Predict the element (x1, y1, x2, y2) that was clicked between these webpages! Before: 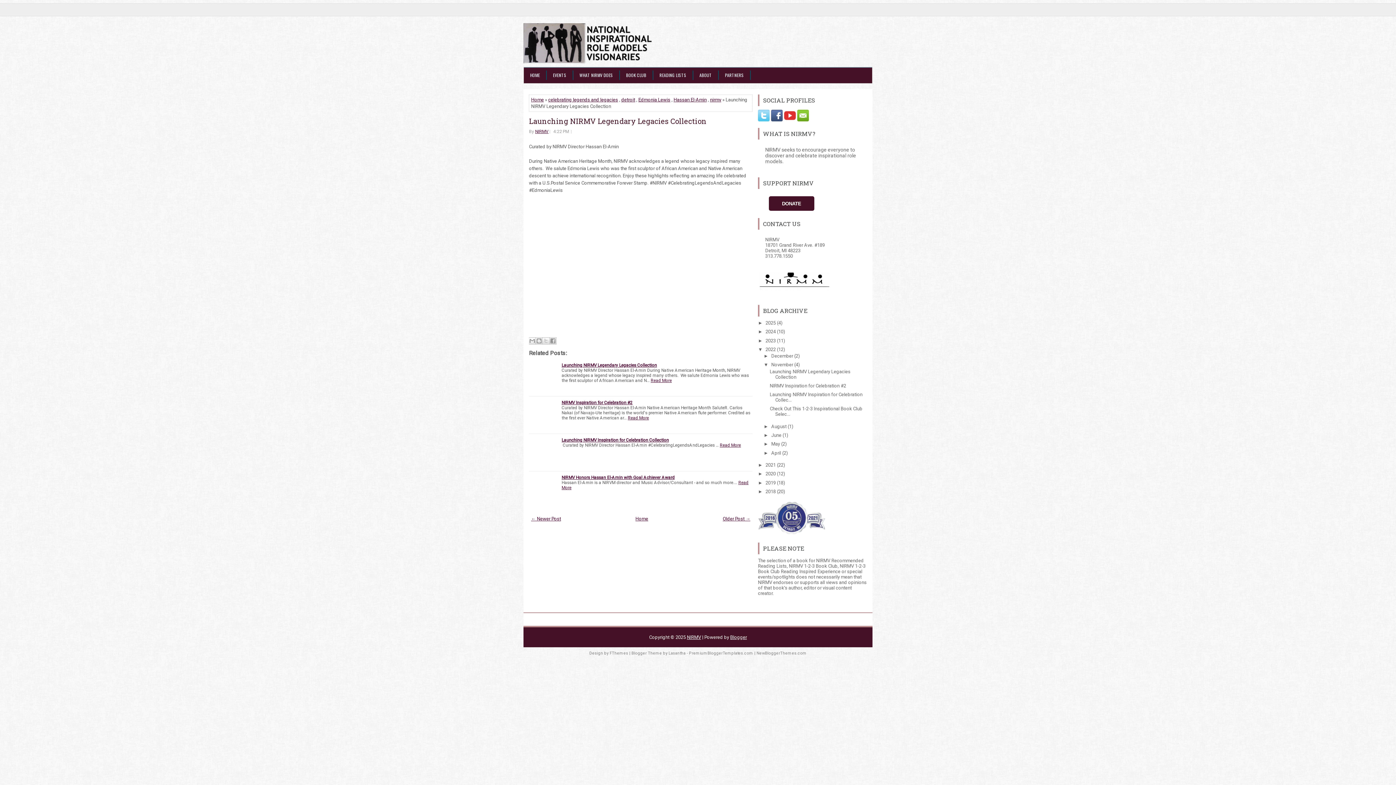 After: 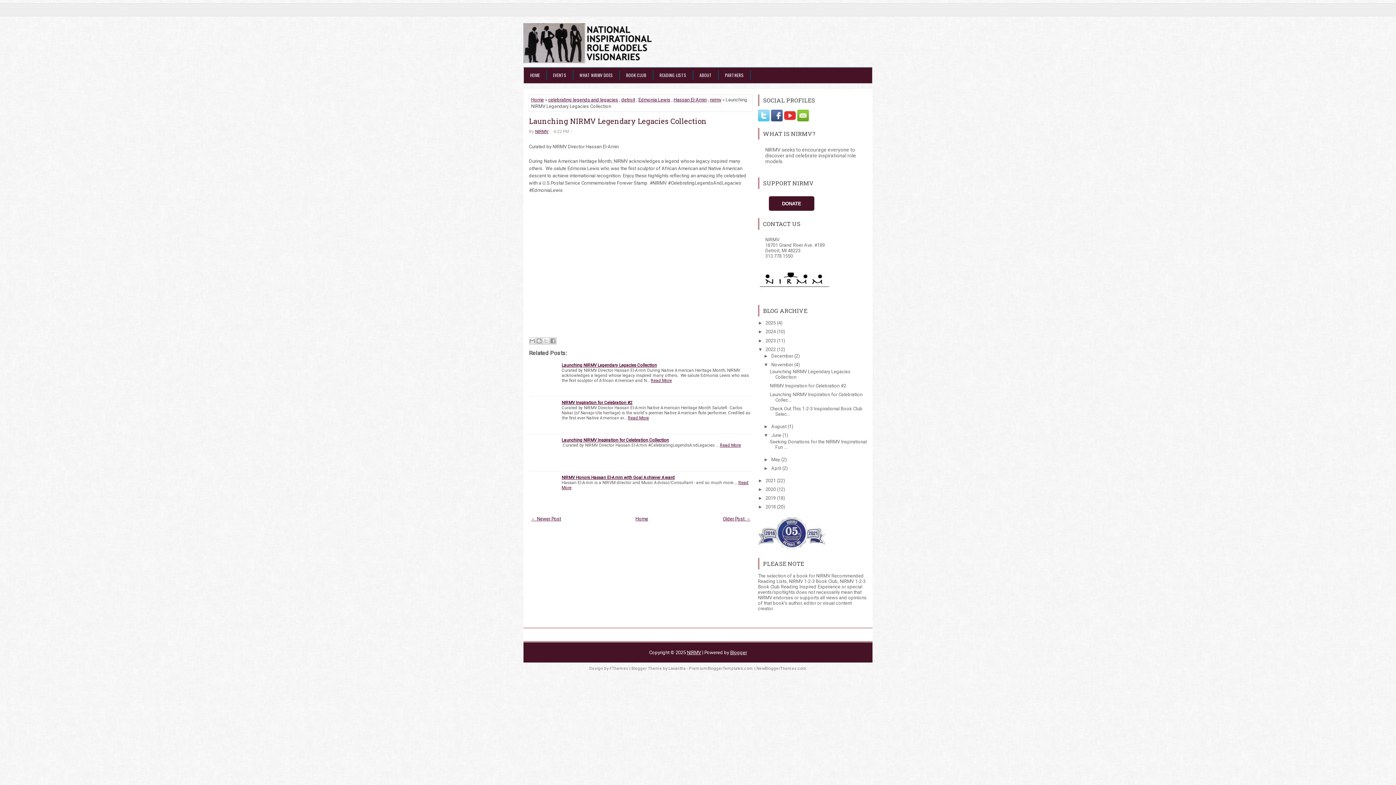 Action: bbox: (763, 432, 771, 438) label: ►  